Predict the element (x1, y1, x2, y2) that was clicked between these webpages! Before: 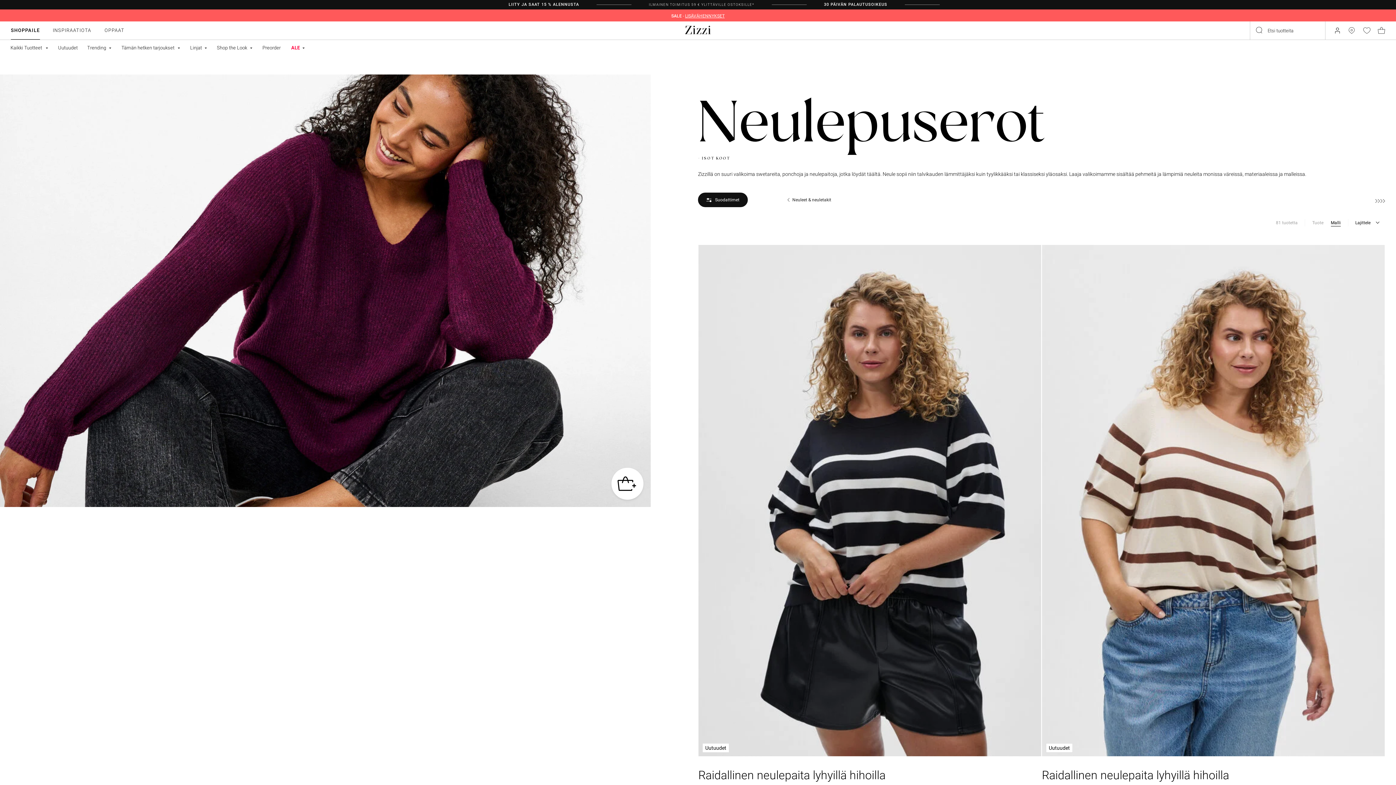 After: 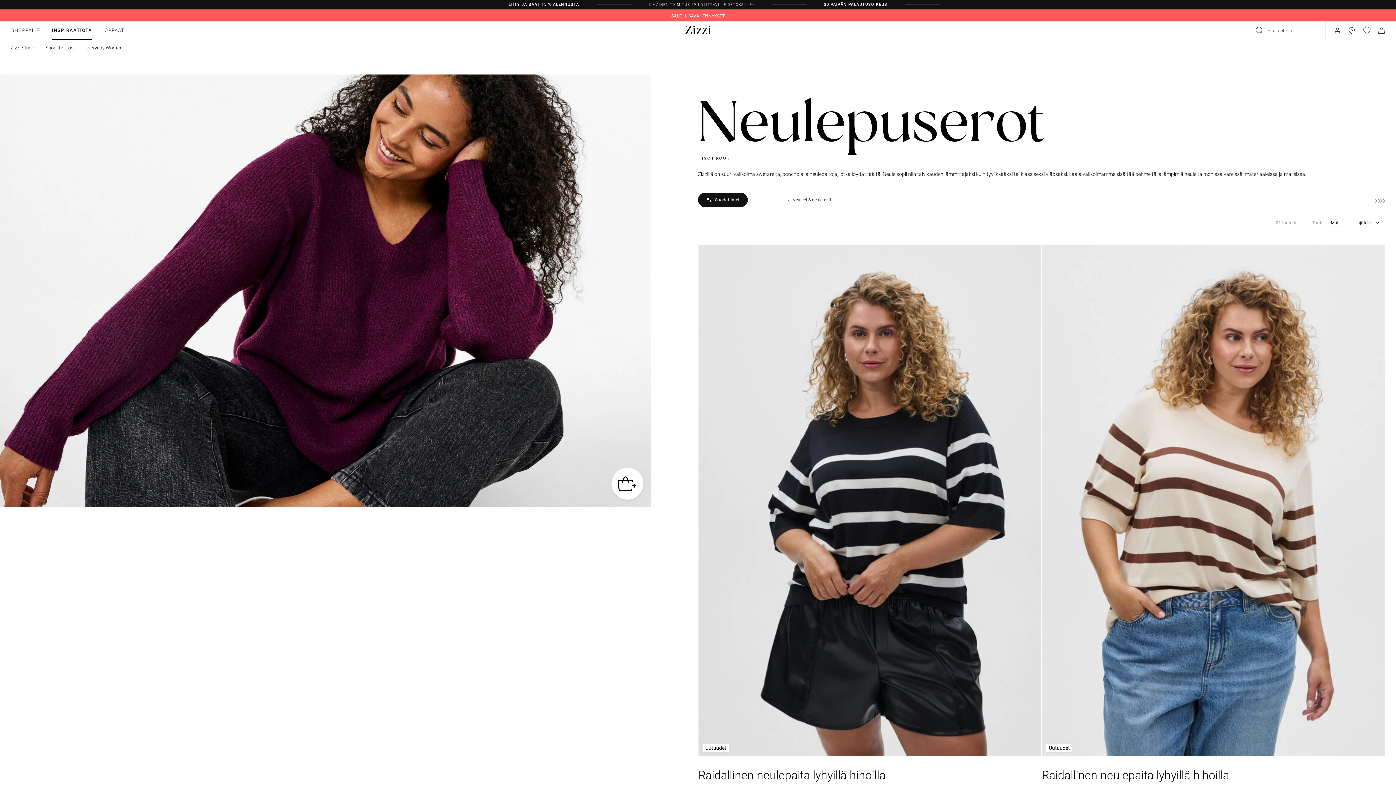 Action: label: INSPIRAATIOTA bbox: (51, 21, 92, 39)